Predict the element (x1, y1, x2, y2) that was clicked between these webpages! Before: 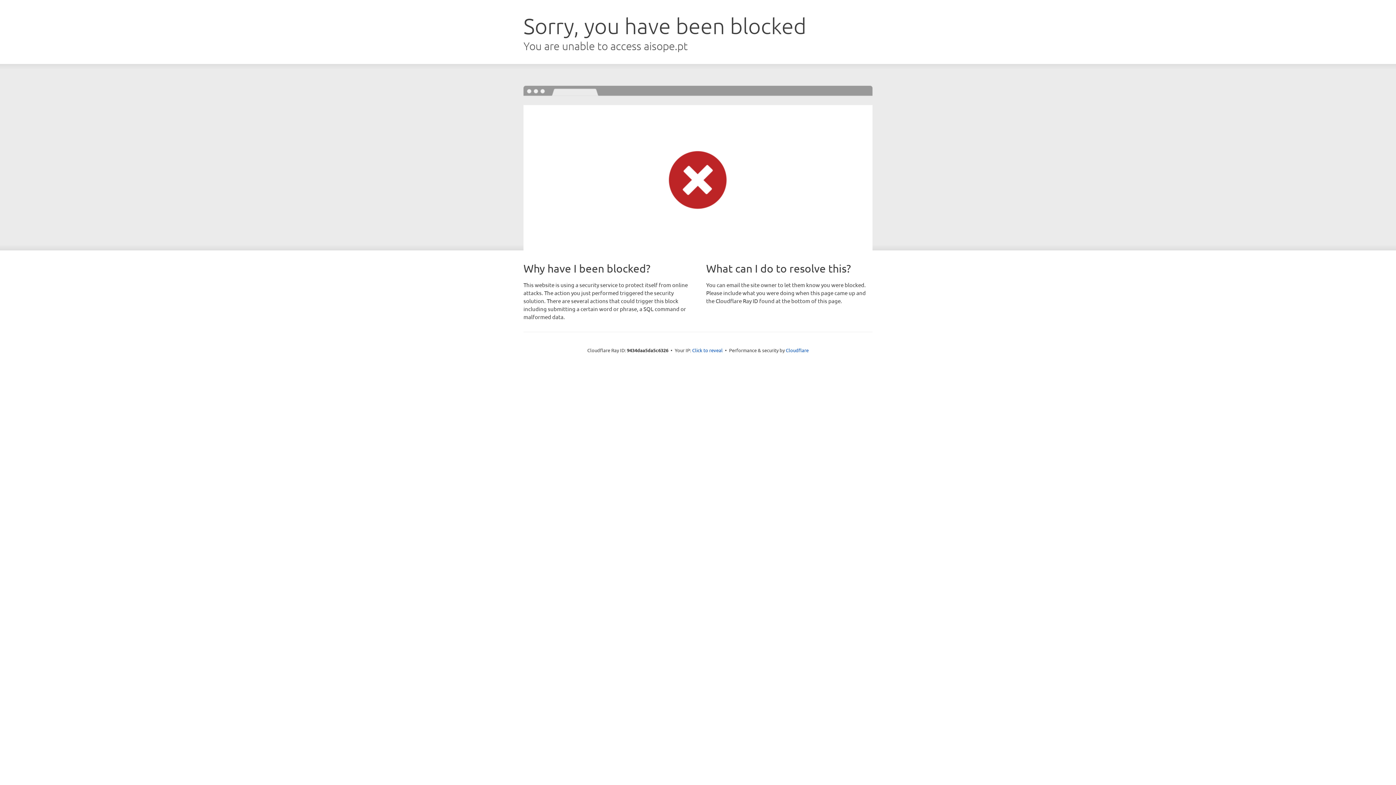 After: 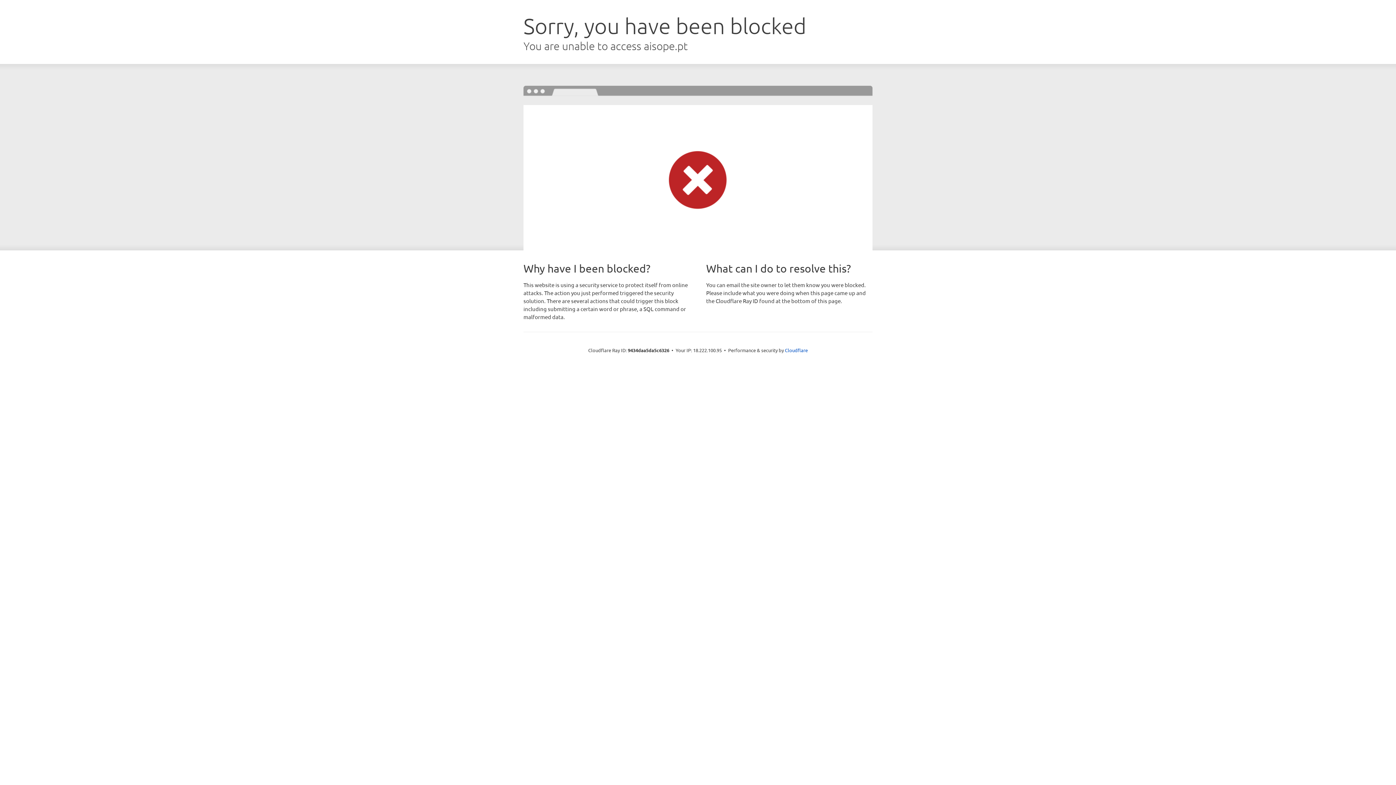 Action: bbox: (692, 346, 722, 353) label: Click to reveal